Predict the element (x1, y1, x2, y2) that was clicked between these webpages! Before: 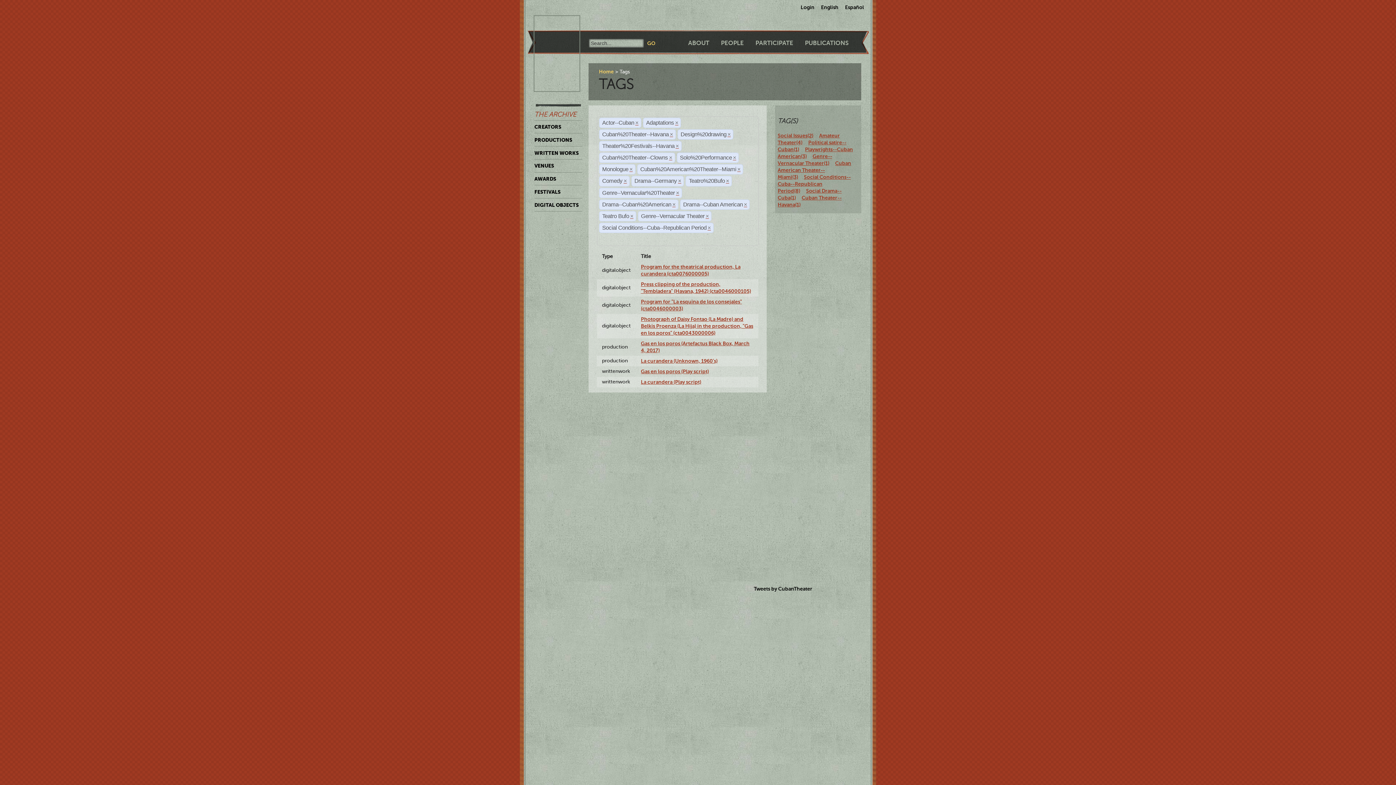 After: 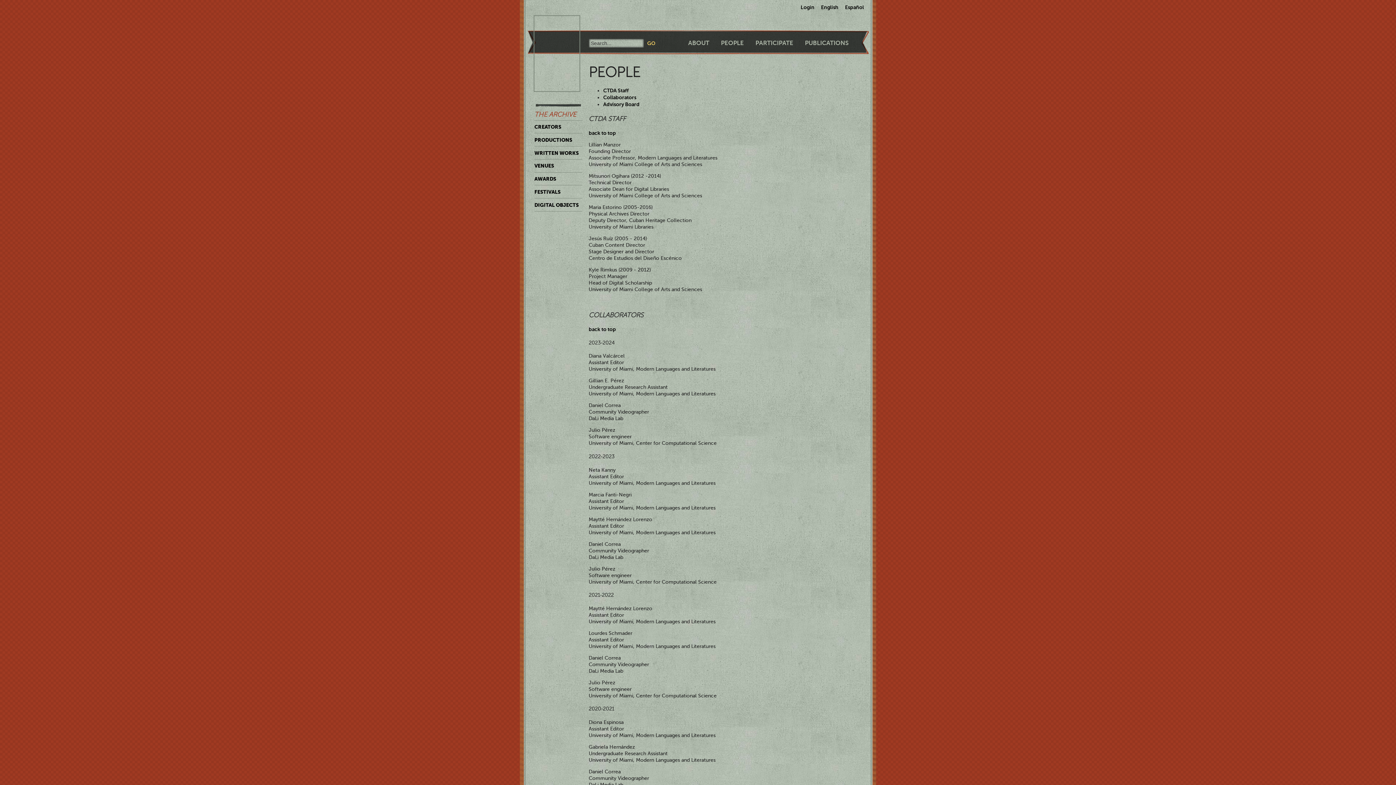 Action: label: PEOPLE bbox: (721, 39, 744, 46)